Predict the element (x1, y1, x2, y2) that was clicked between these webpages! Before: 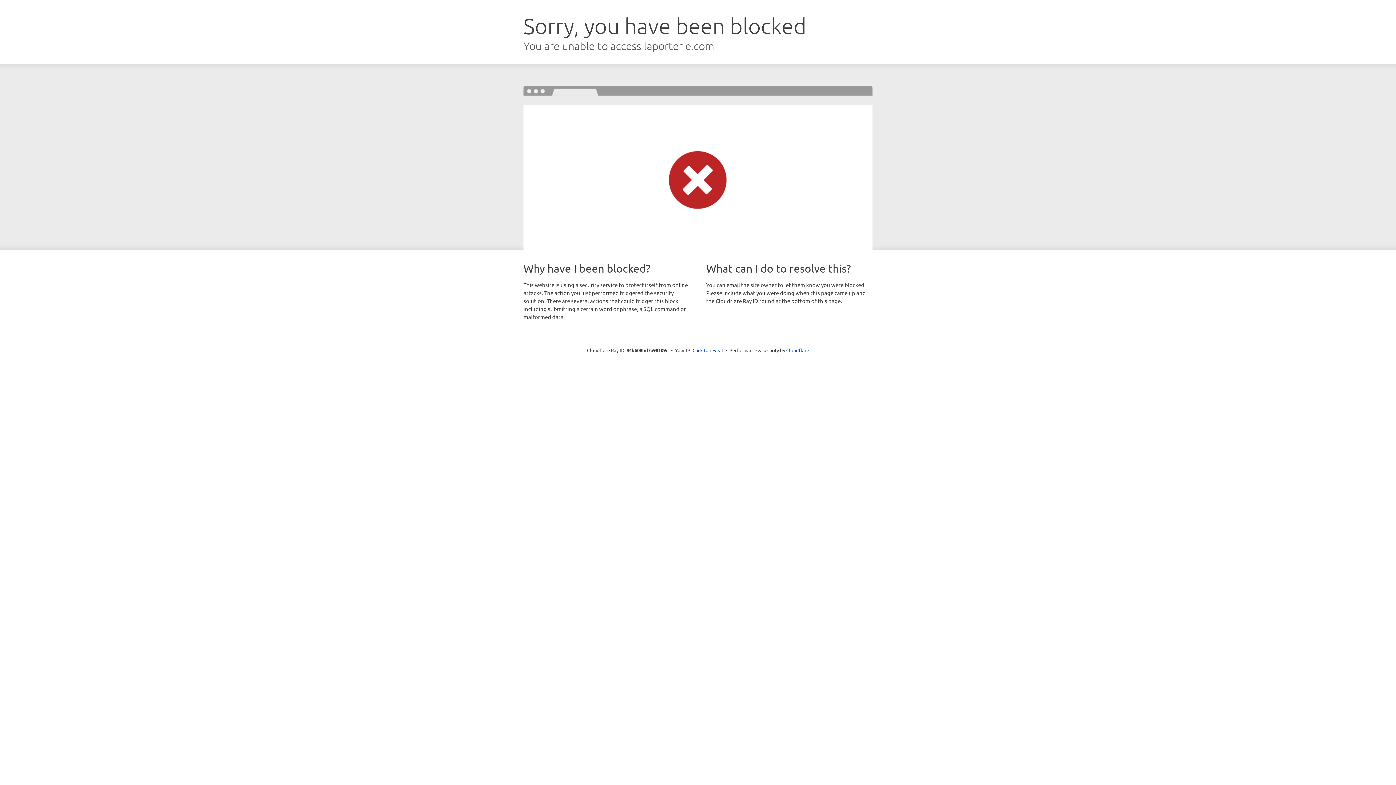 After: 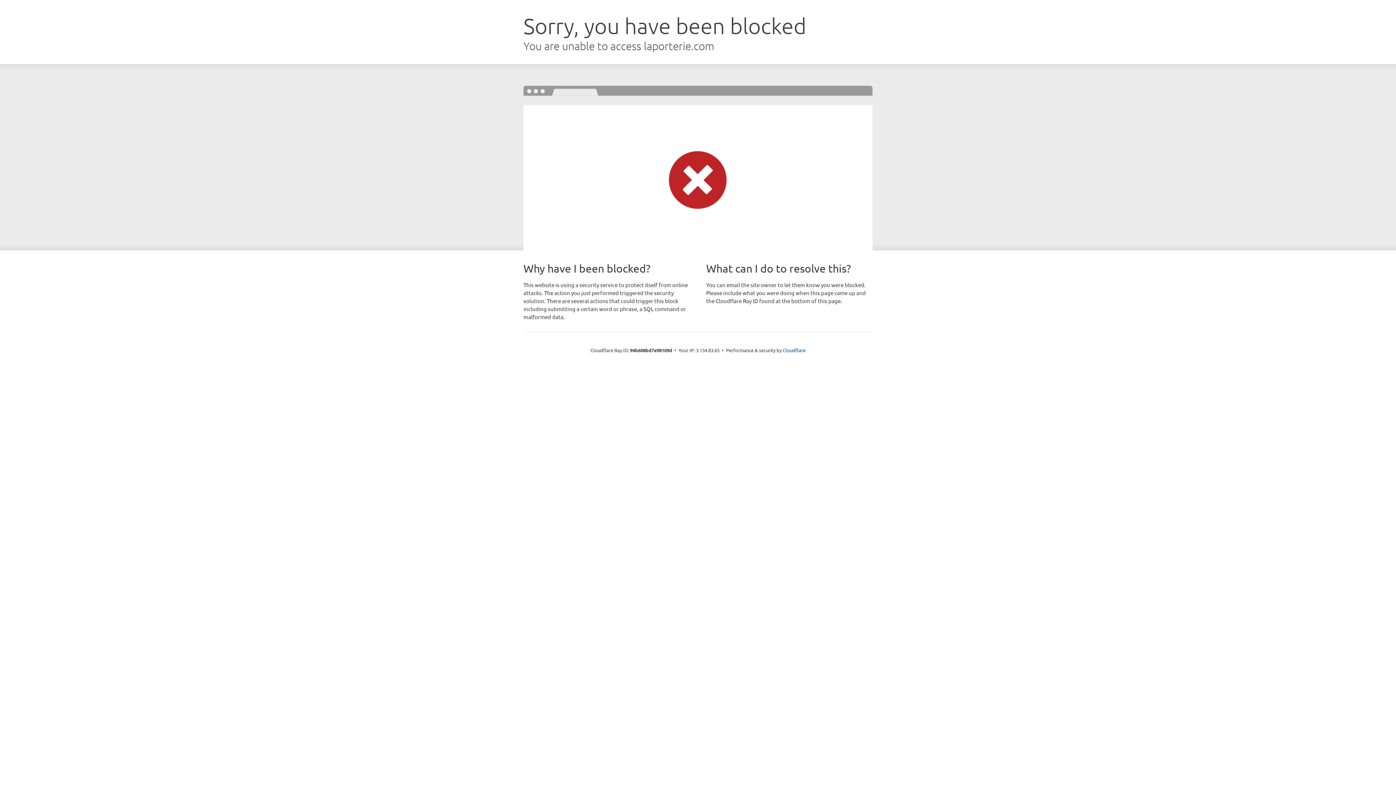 Action: bbox: (692, 346, 723, 353) label: Click to reveal